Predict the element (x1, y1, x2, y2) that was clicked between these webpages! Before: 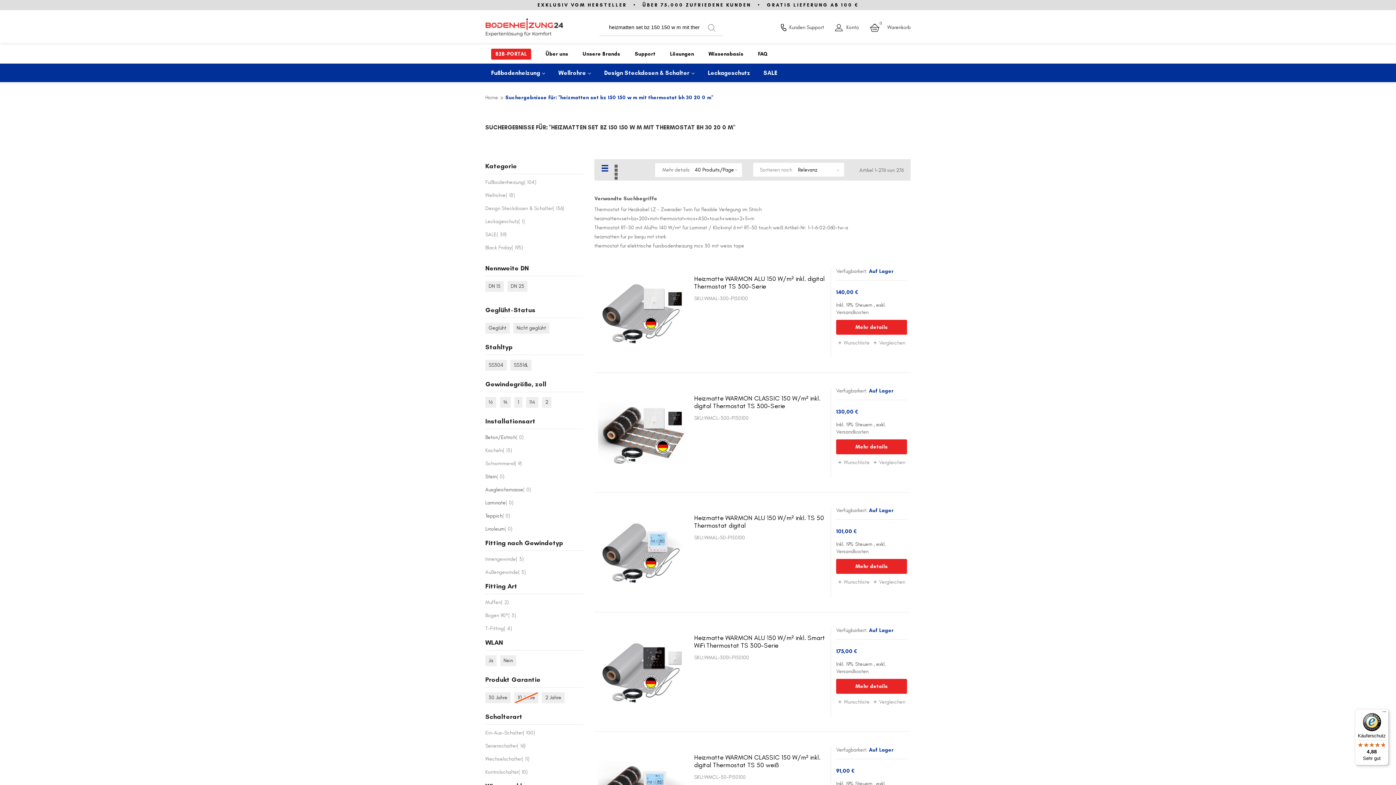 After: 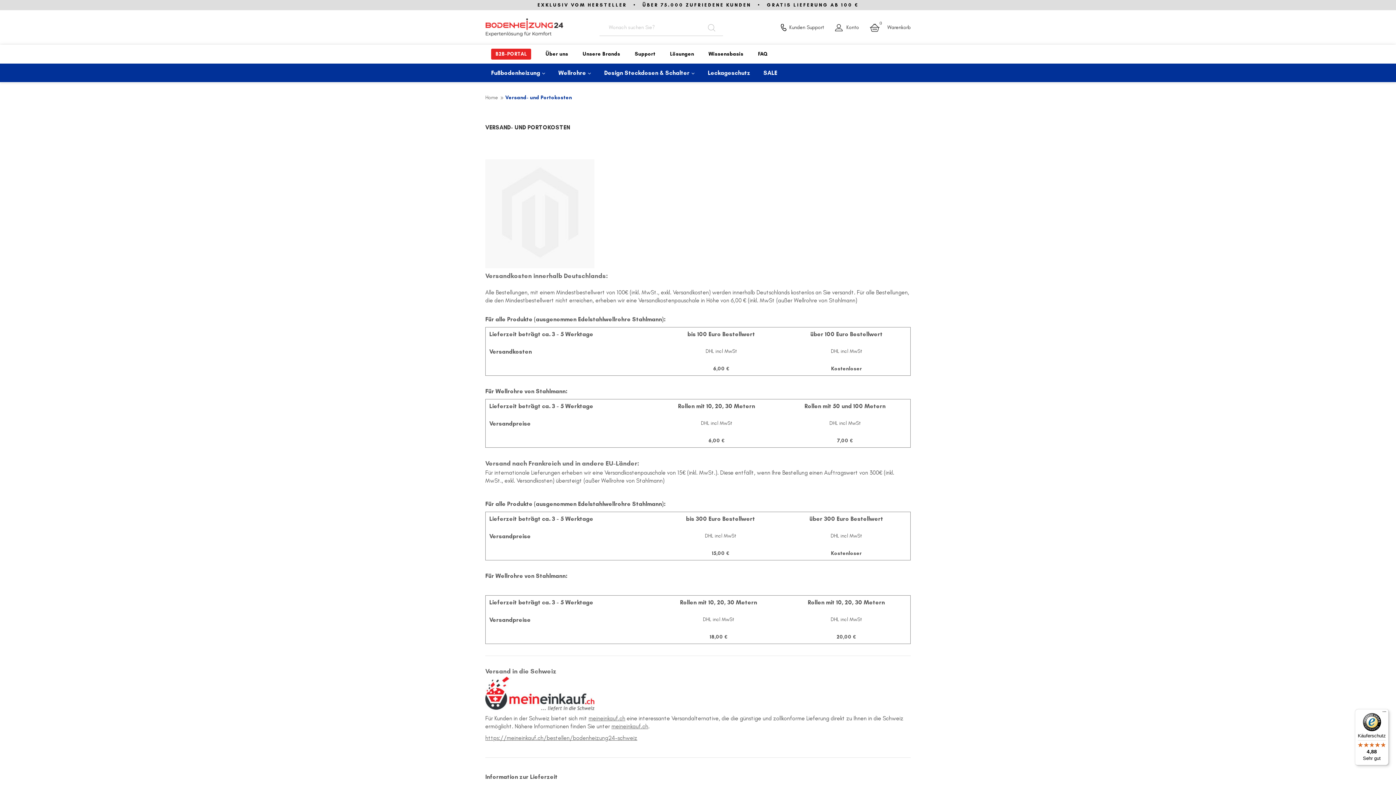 Action: label: Versandkosten bbox: (836, 548, 868, 554)